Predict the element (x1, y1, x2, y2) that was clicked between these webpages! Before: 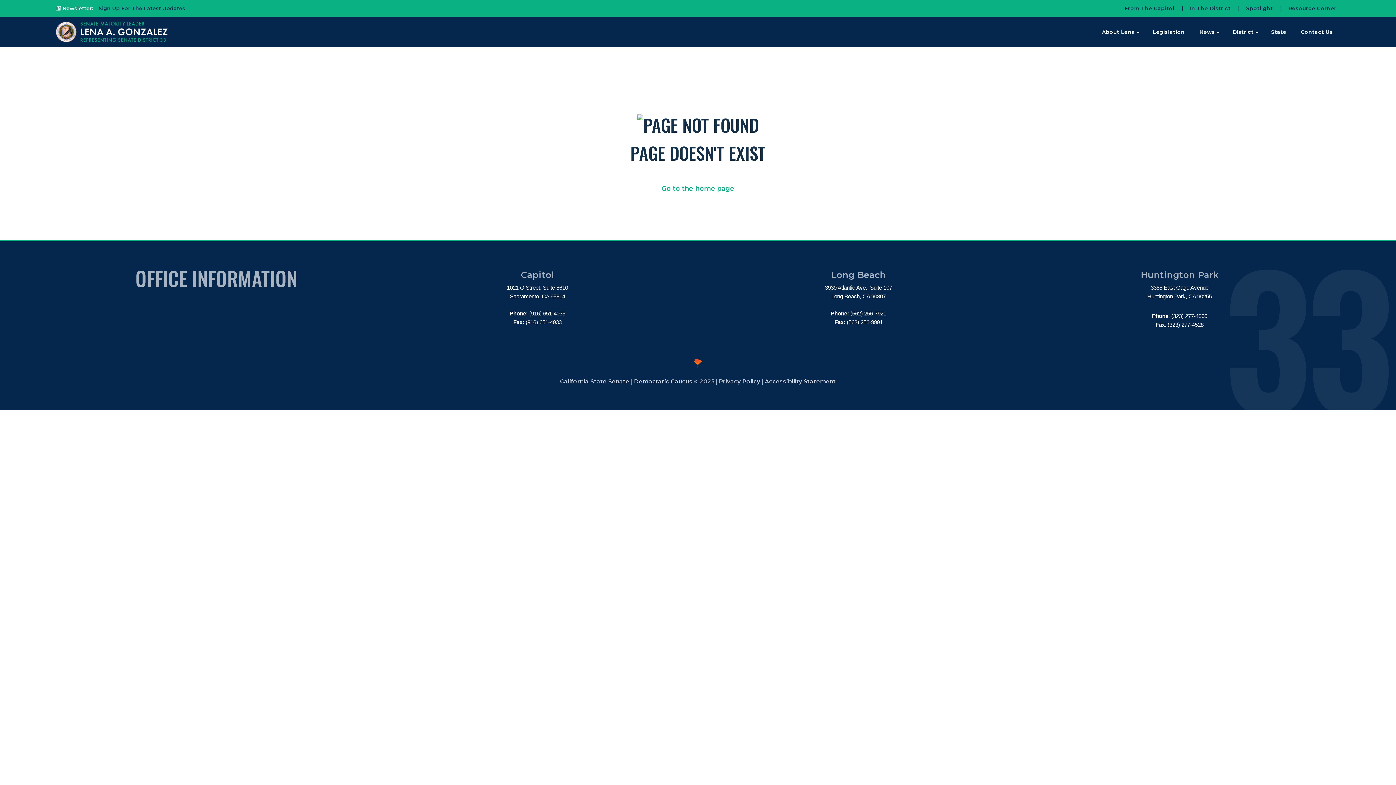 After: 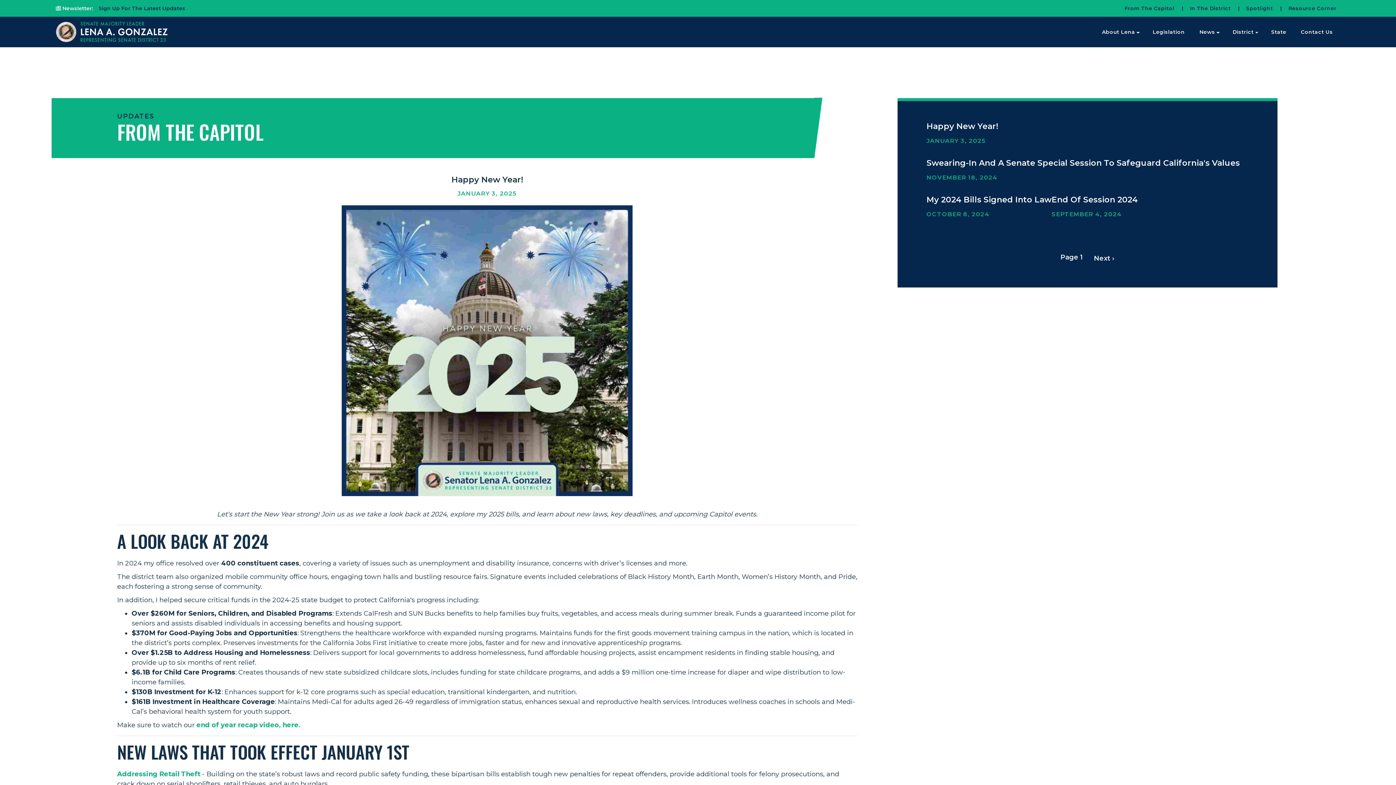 Action: label: From The Capitol bbox: (1121, 0, 1178, 16)